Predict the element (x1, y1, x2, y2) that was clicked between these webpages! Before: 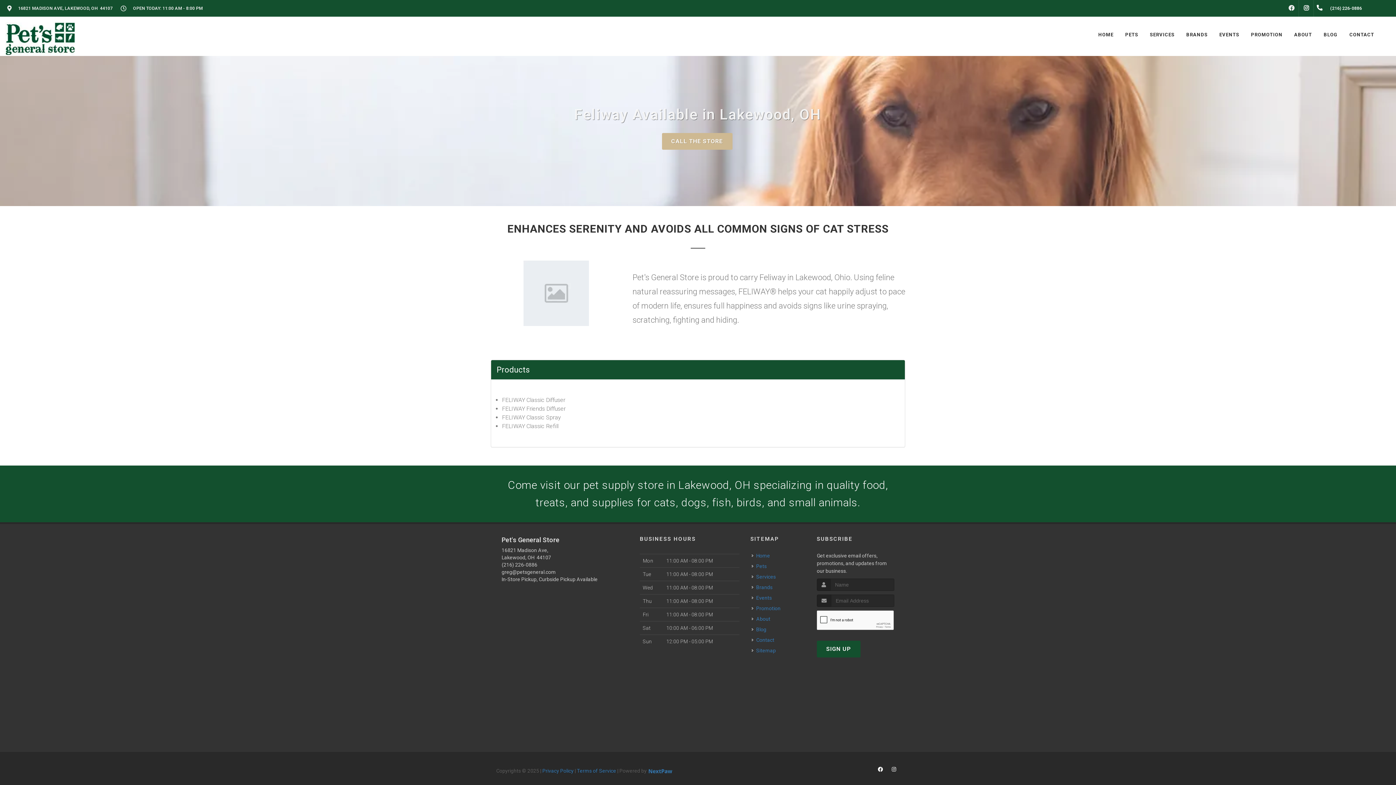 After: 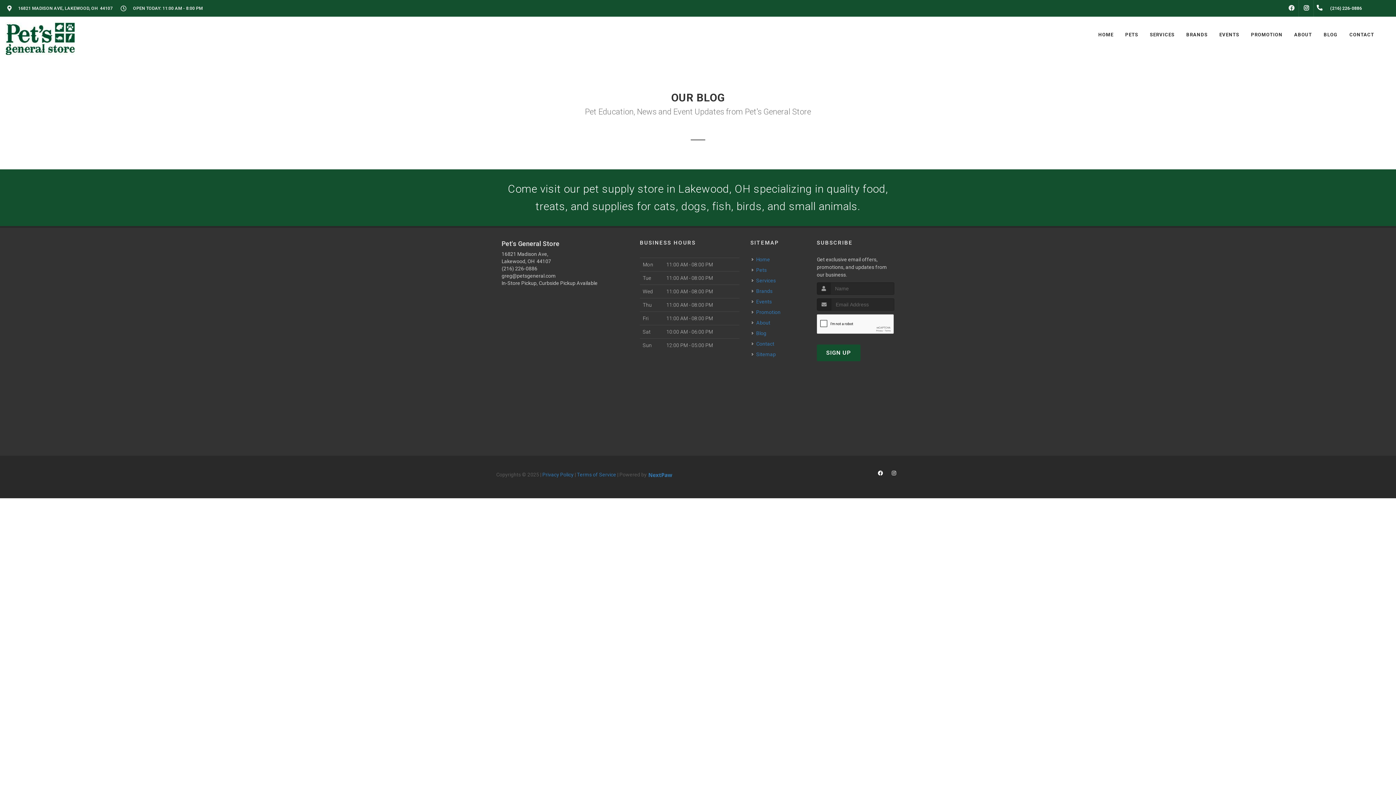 Action: label: Blog bbox: (752, 626, 767, 633)